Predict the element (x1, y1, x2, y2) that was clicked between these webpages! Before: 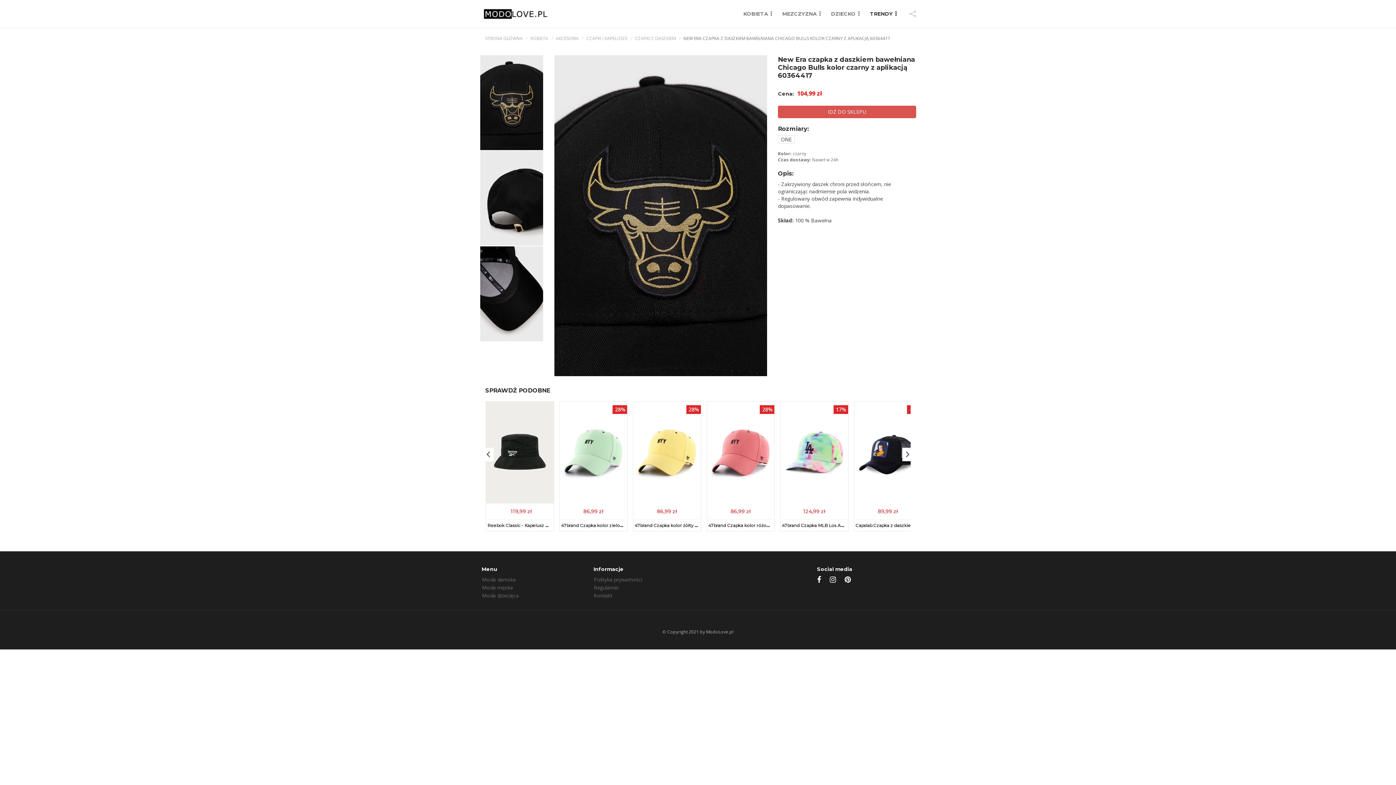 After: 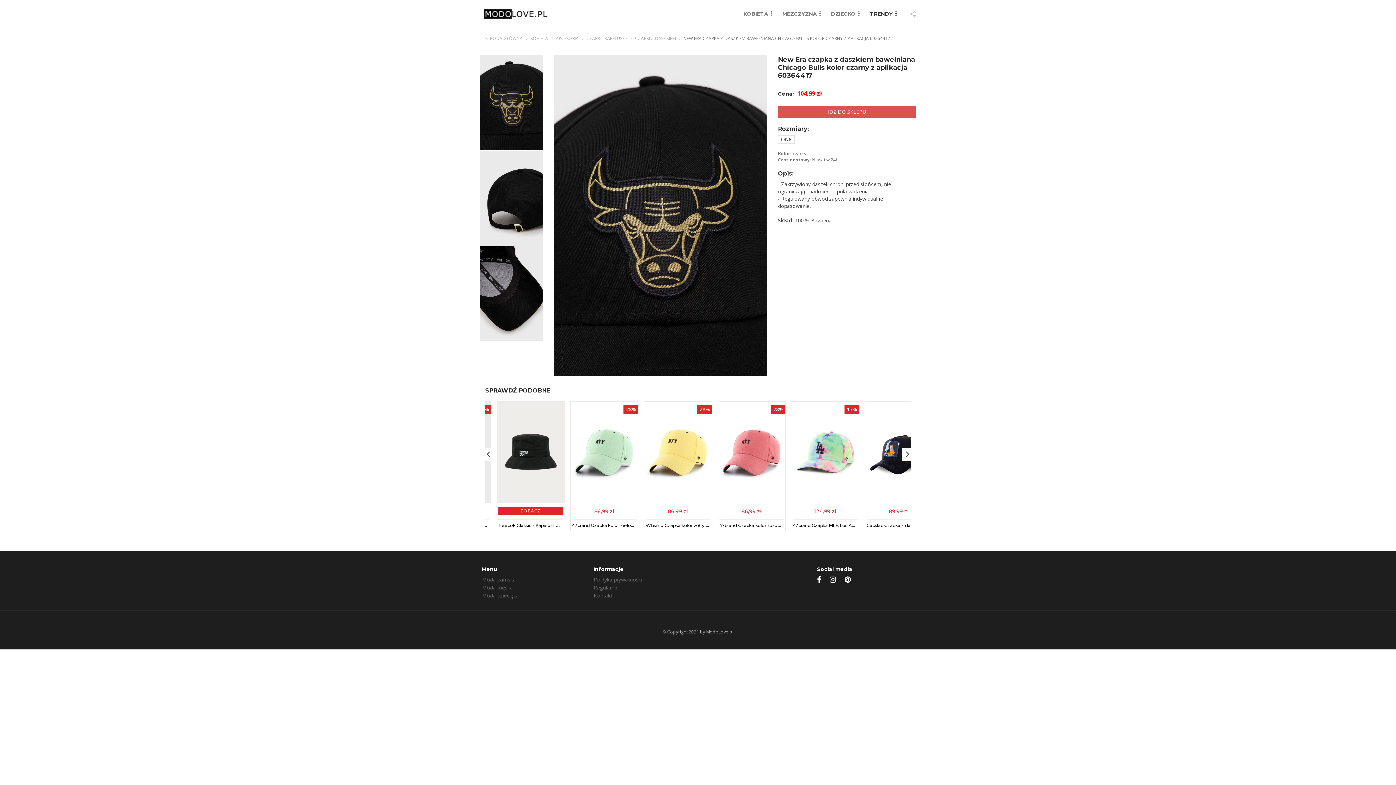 Action: bbox: (486, 401, 553, 503)